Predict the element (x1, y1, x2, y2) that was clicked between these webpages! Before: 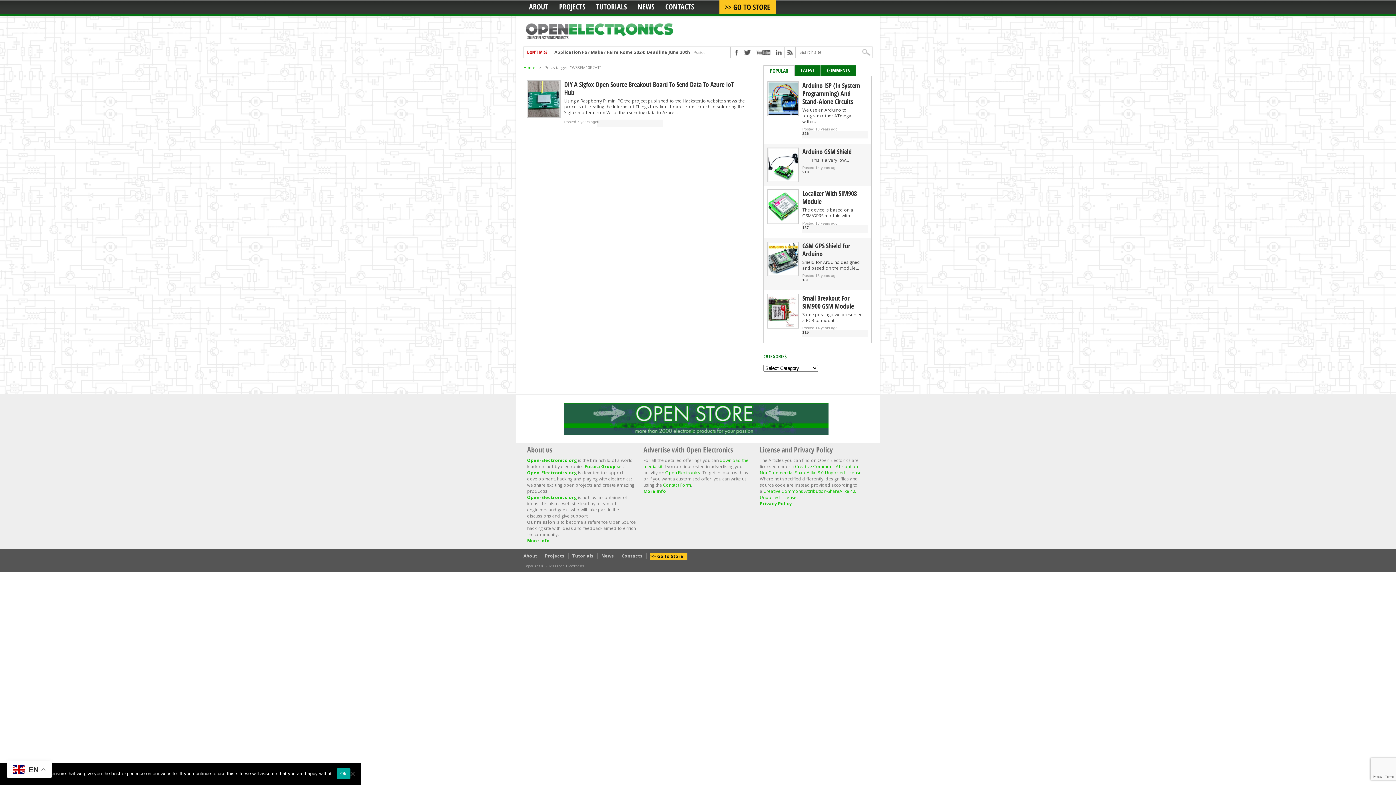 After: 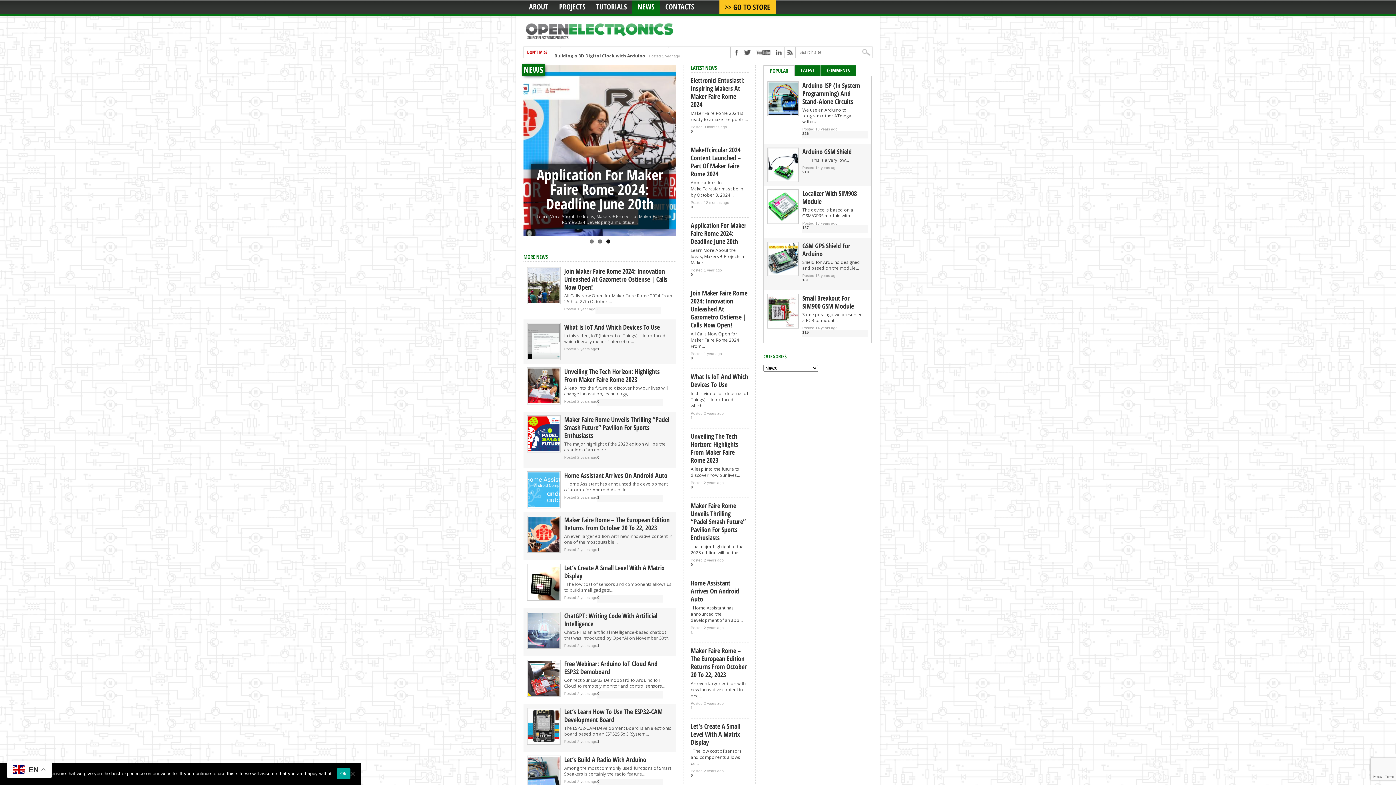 Action: bbox: (601, 553, 614, 559) label: News